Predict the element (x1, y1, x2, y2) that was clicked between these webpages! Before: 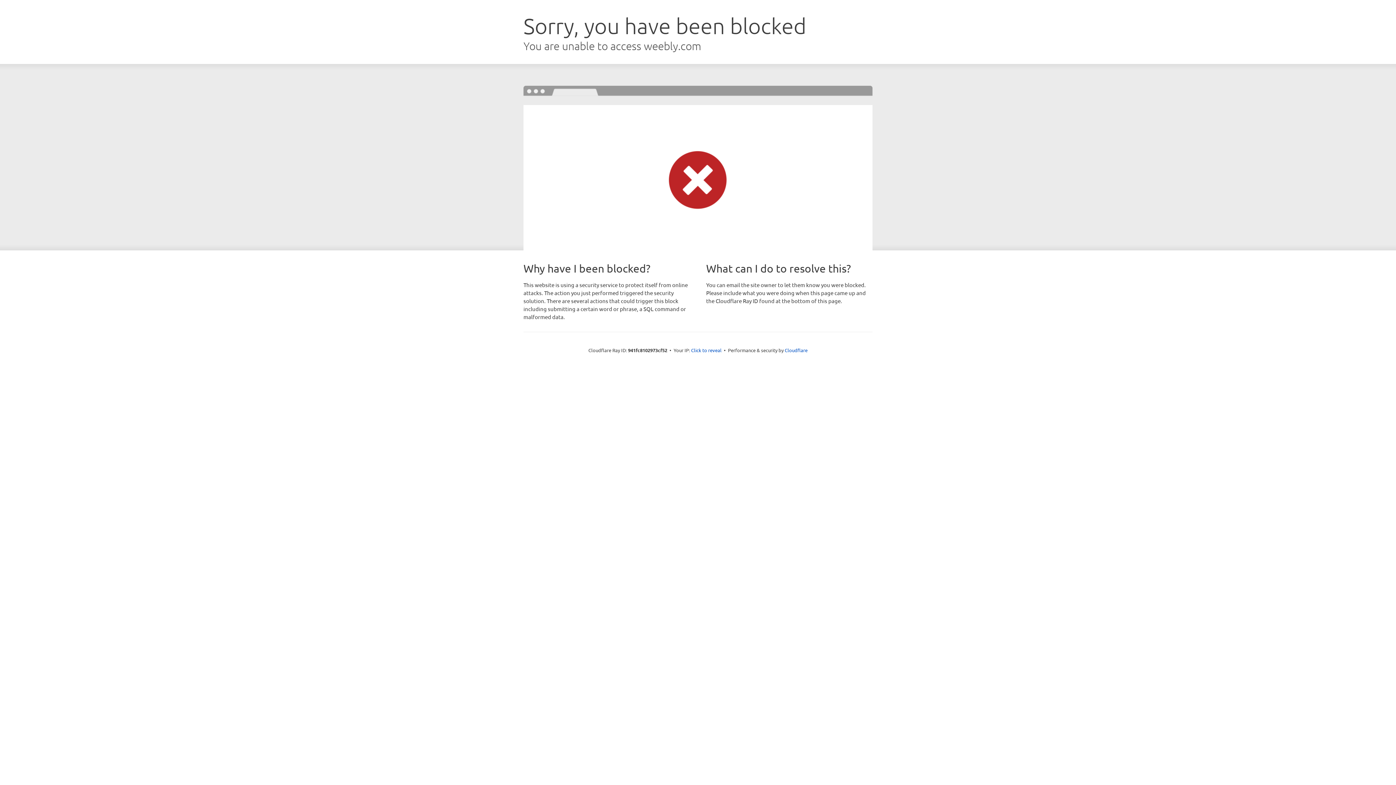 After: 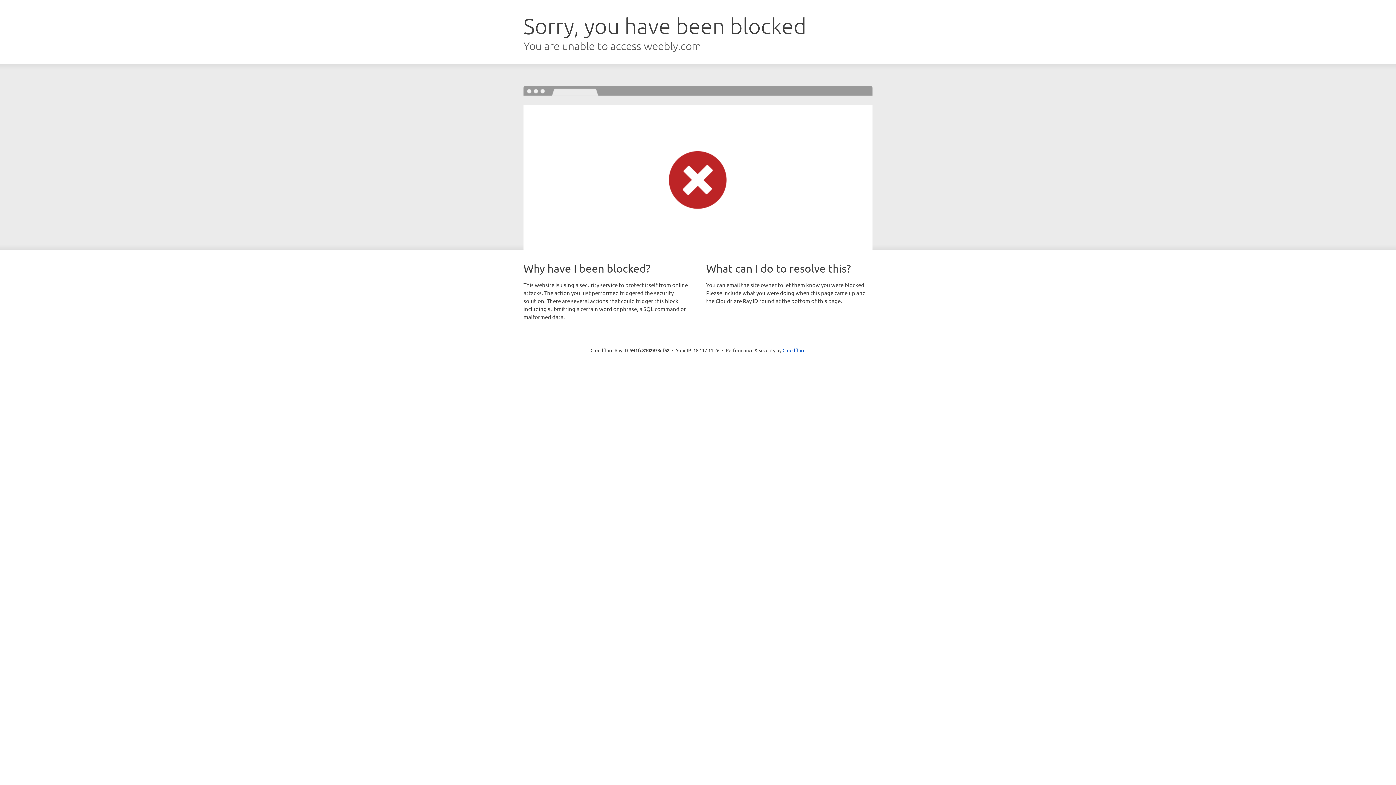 Action: bbox: (691, 346, 721, 353) label: Click to reveal